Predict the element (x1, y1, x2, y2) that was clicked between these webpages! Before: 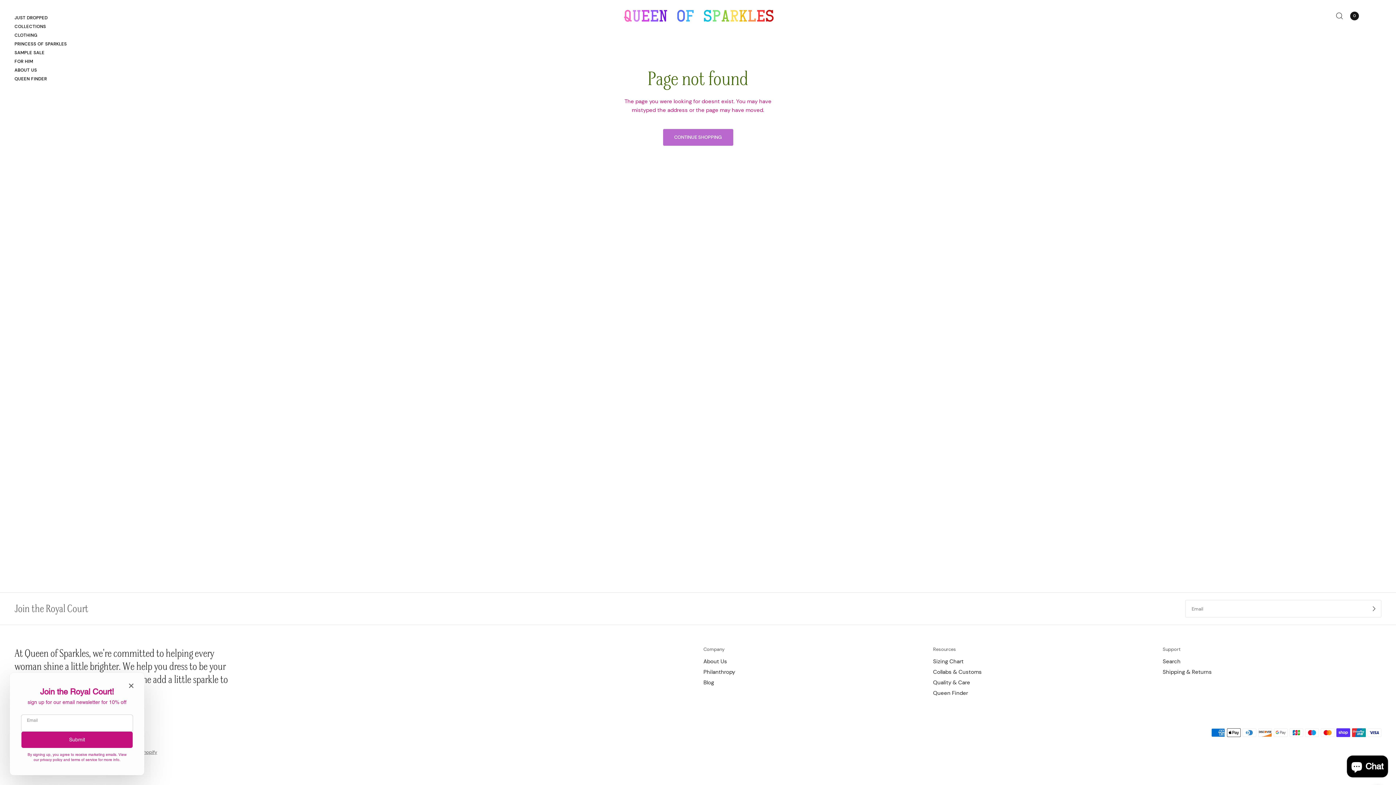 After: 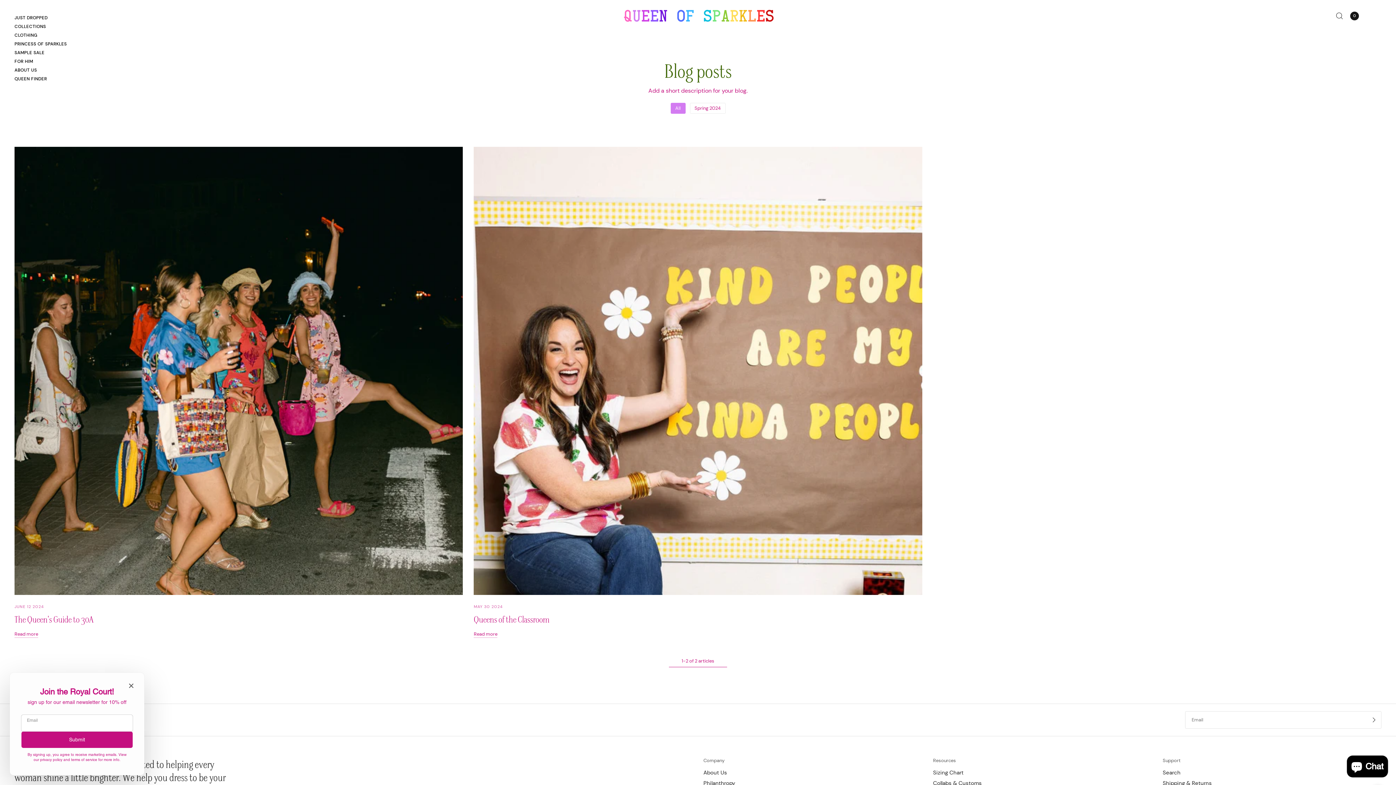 Action: label: Blog bbox: (703, 679, 714, 686)